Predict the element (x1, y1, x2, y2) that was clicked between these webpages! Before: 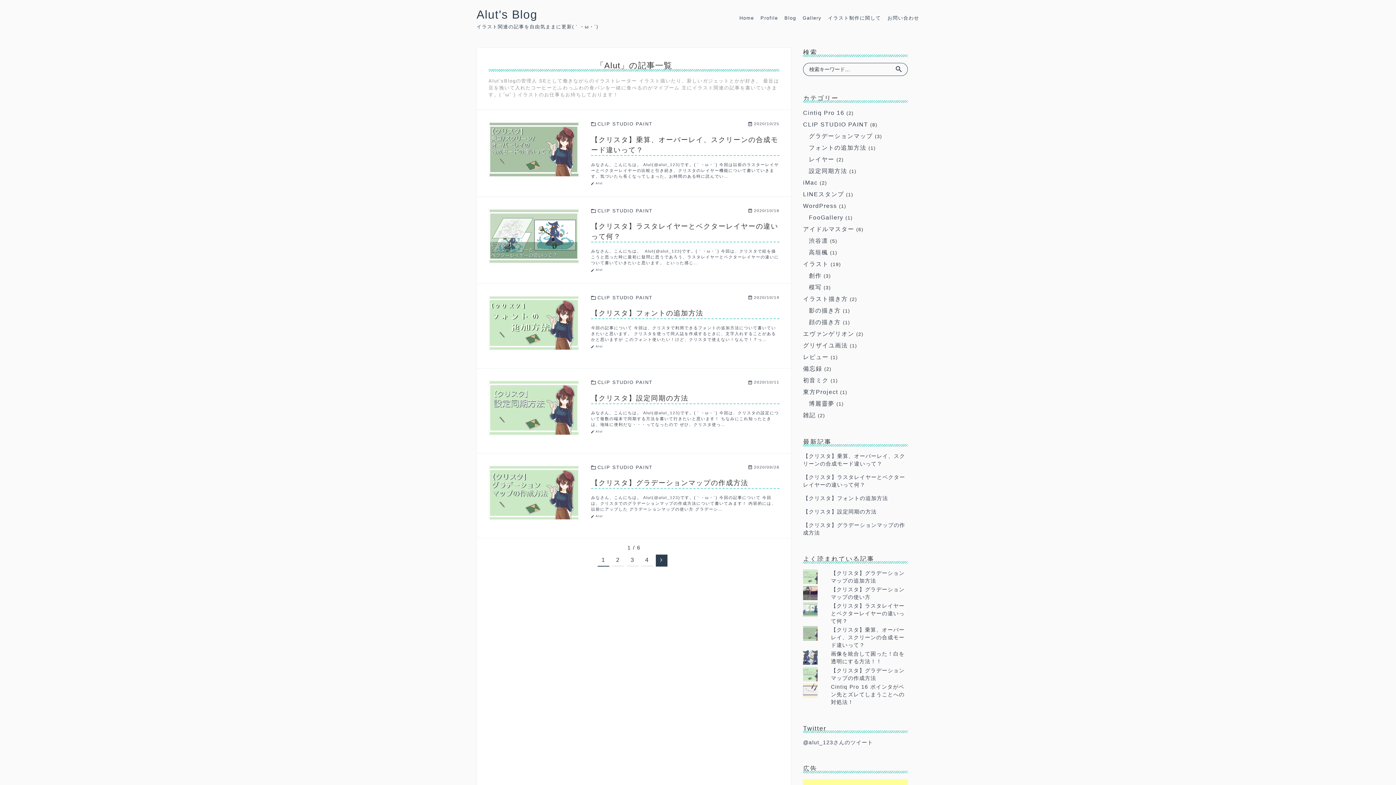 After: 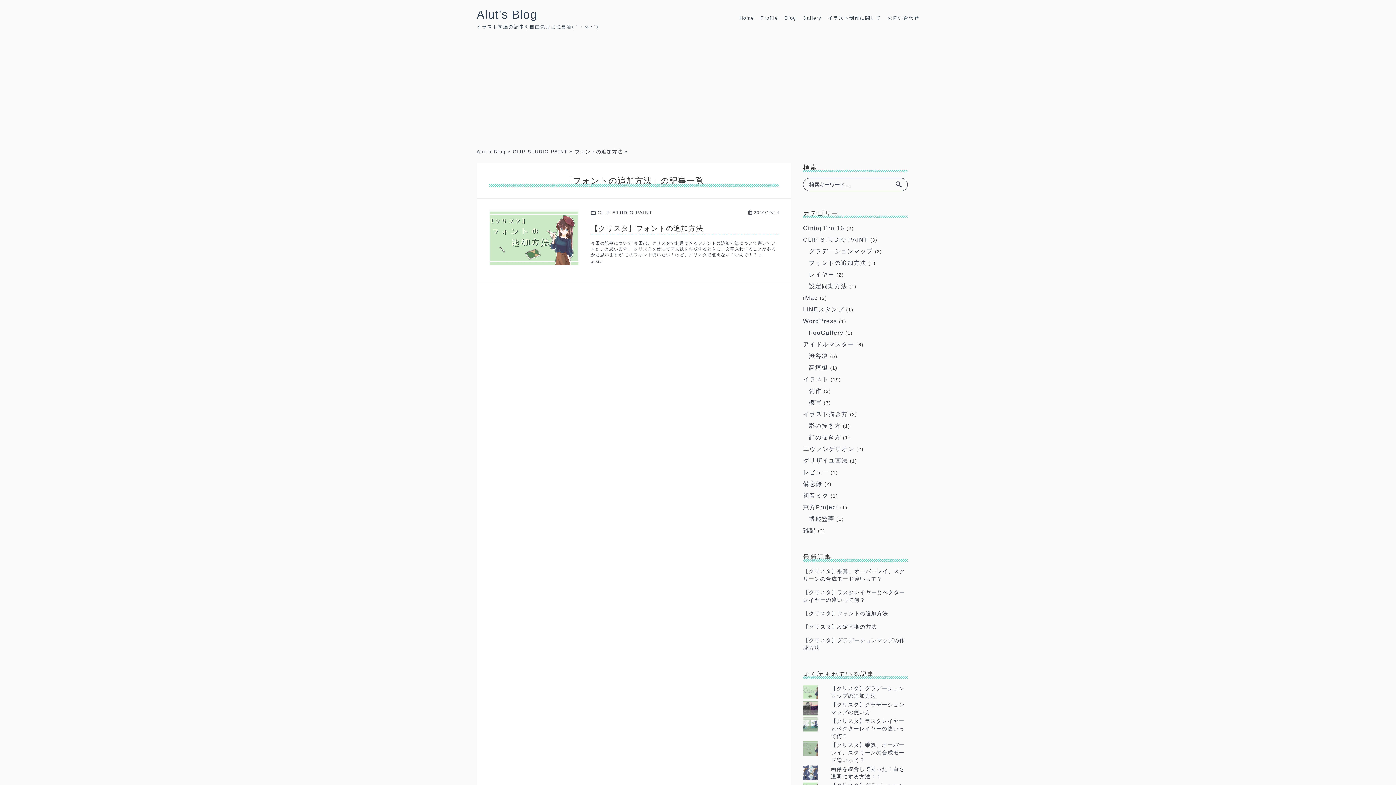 Action: bbox: (809, 144, 866, 150) label: フォントの追加方法